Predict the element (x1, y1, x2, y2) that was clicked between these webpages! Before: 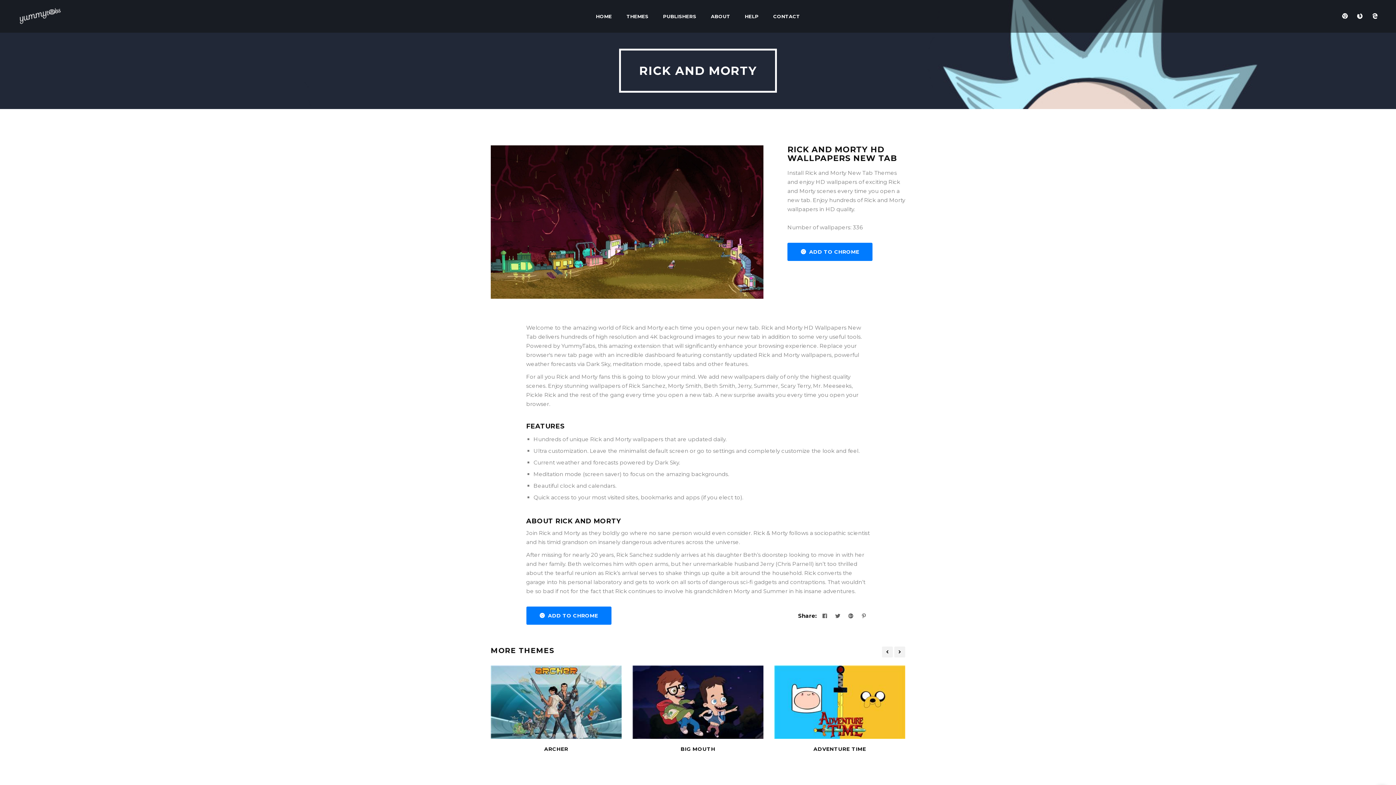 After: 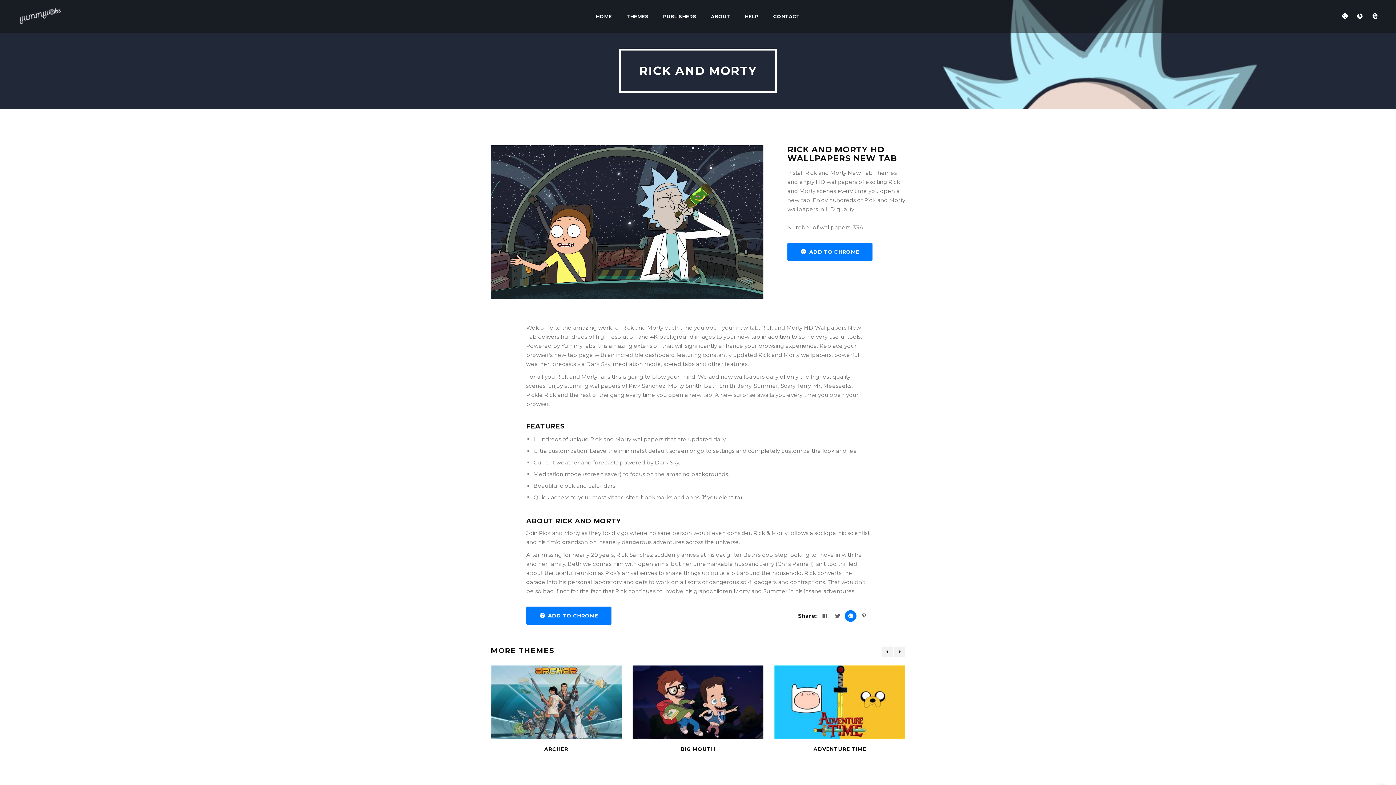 Action: bbox: (845, 610, 856, 622)